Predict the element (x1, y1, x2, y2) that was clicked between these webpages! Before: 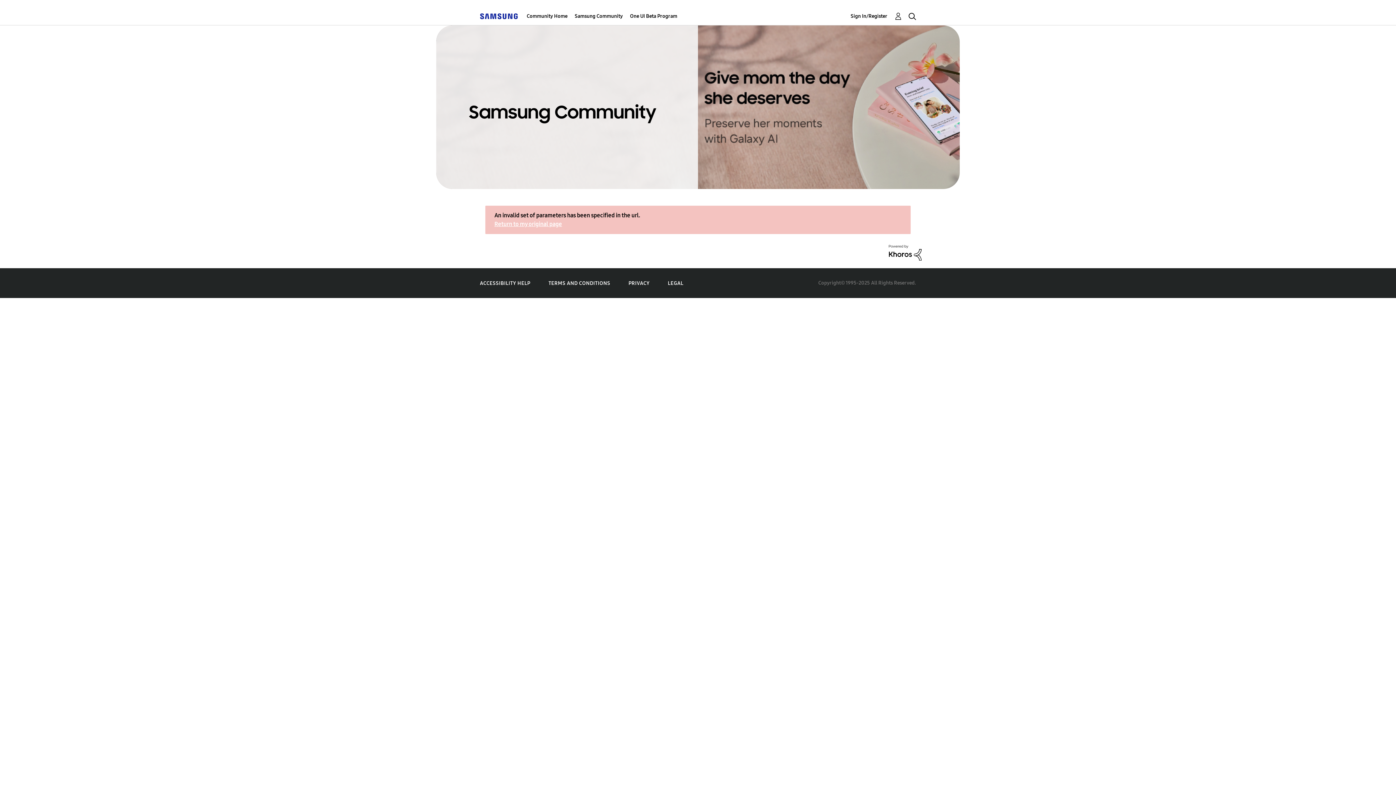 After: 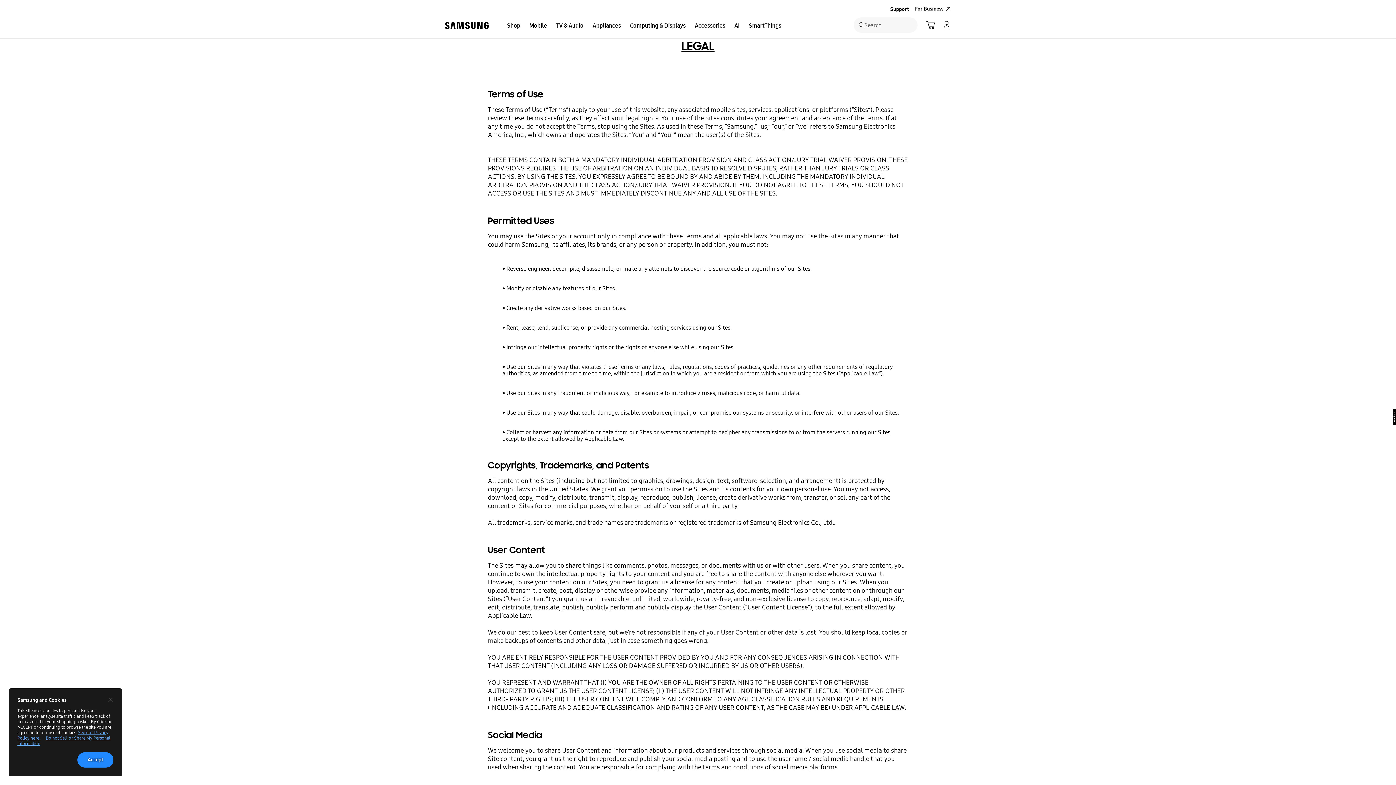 Action: bbox: (668, 280, 683, 286) label: LEGAL